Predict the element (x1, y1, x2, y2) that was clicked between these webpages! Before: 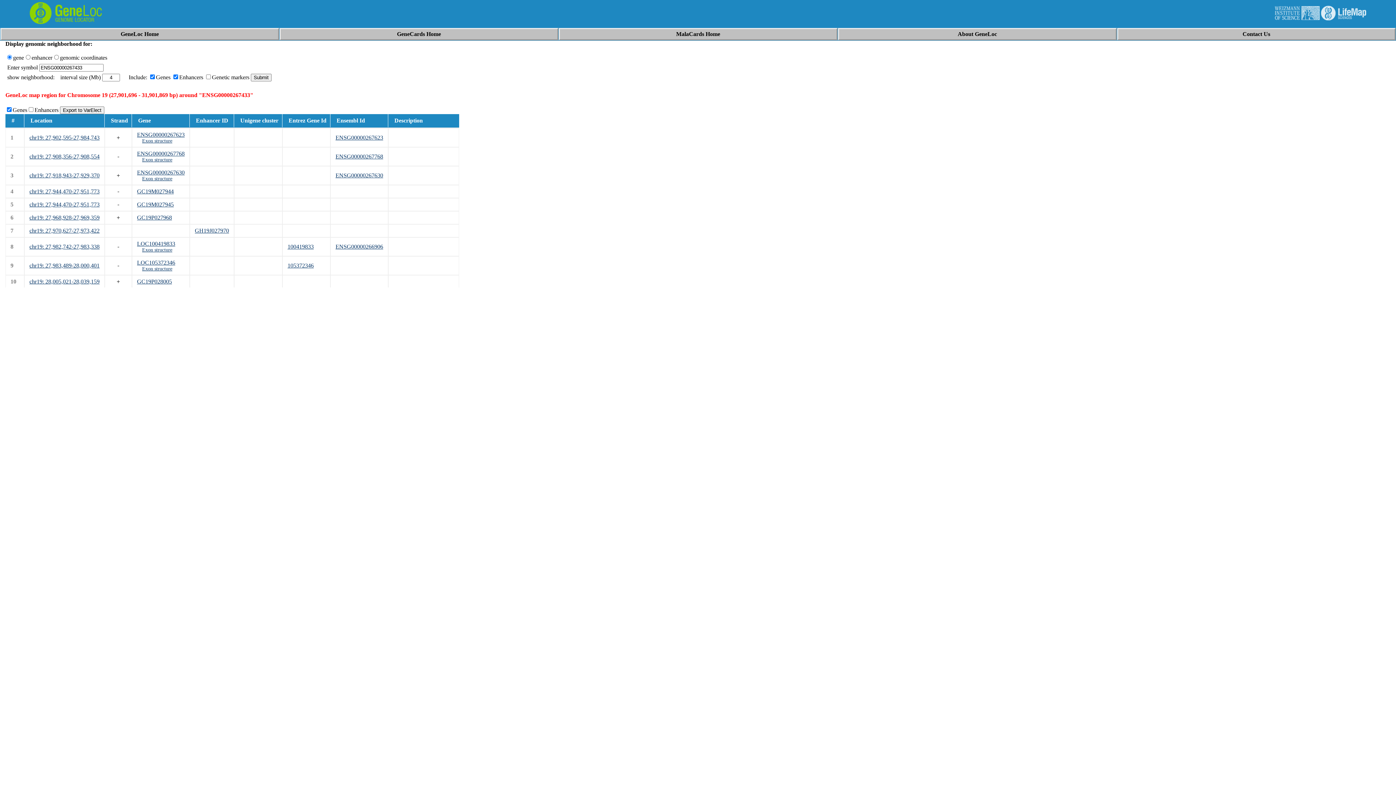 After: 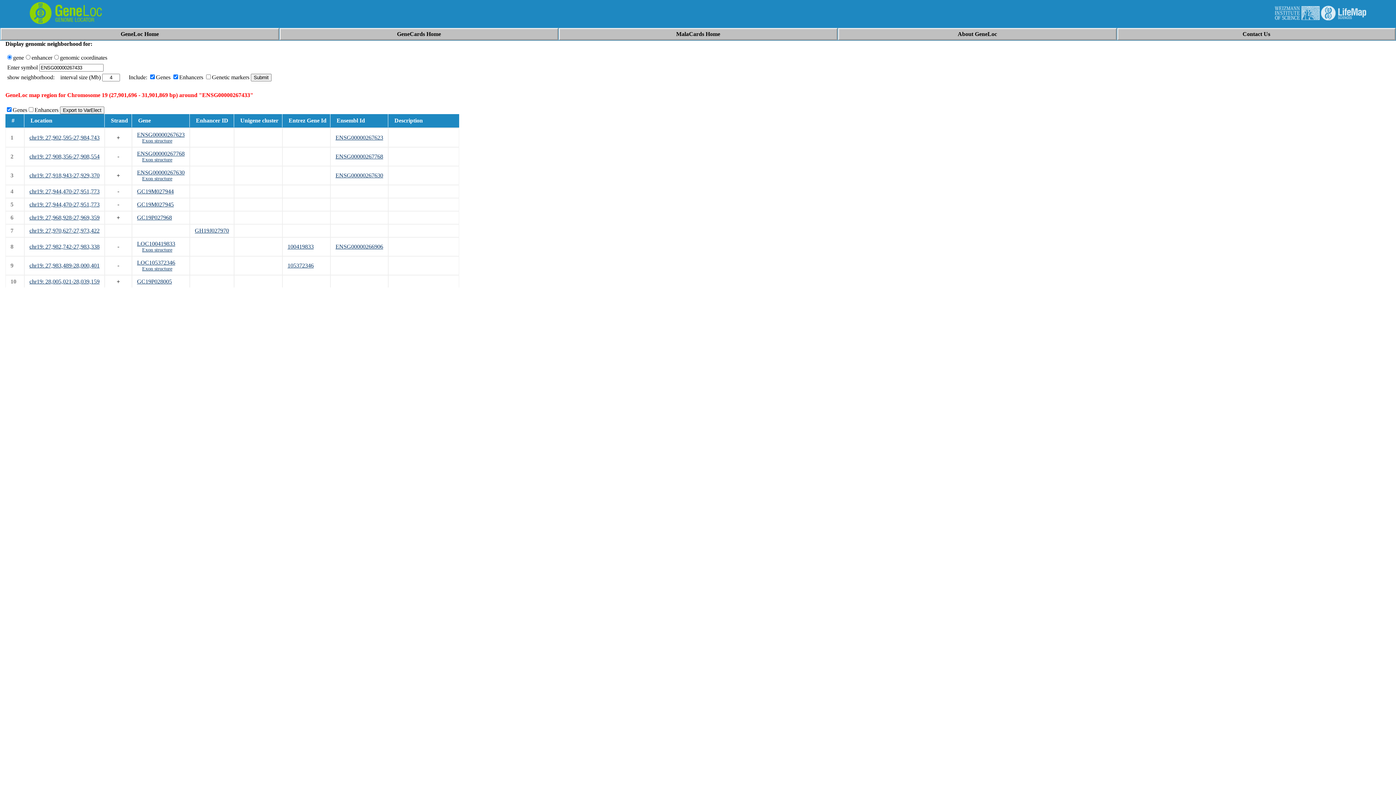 Action: label: 100419833 bbox: (287, 243, 313, 249)